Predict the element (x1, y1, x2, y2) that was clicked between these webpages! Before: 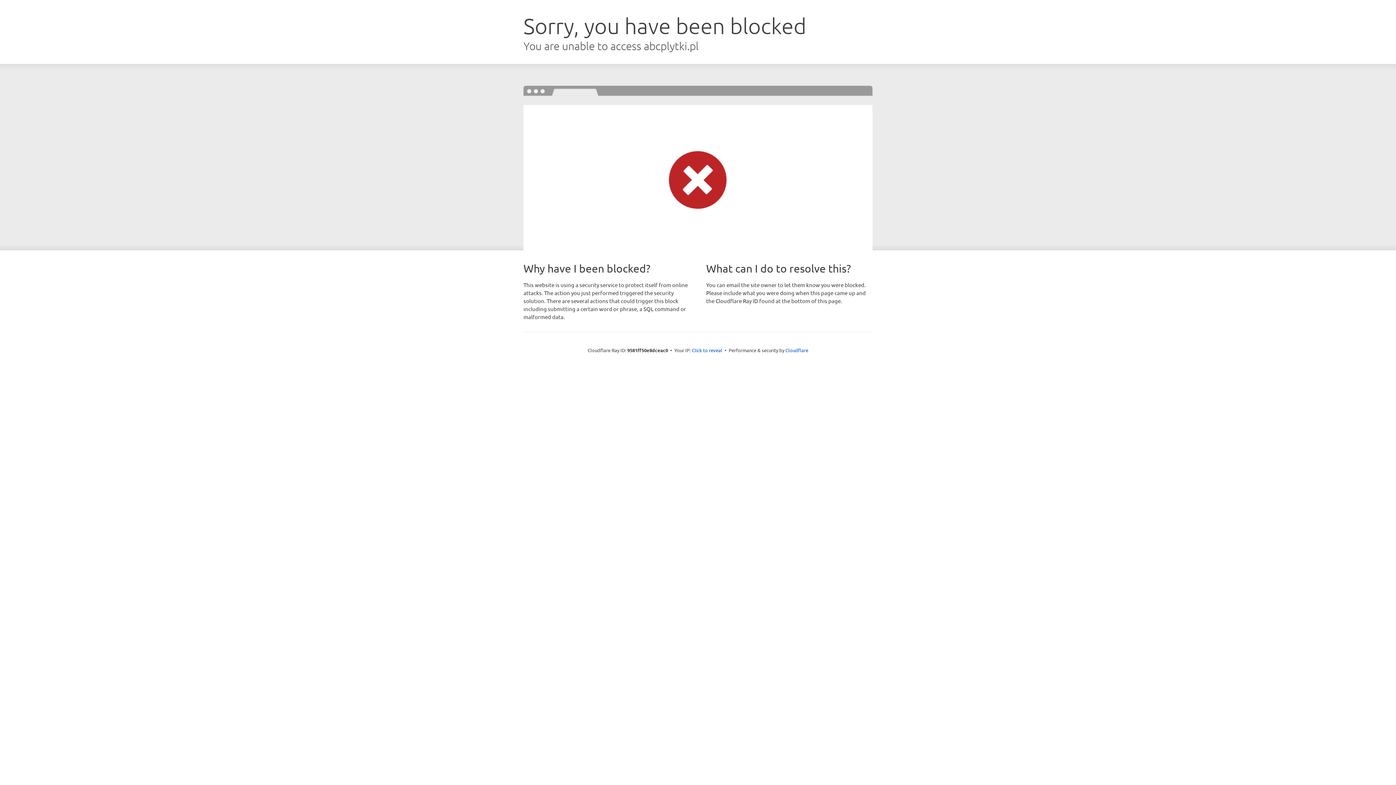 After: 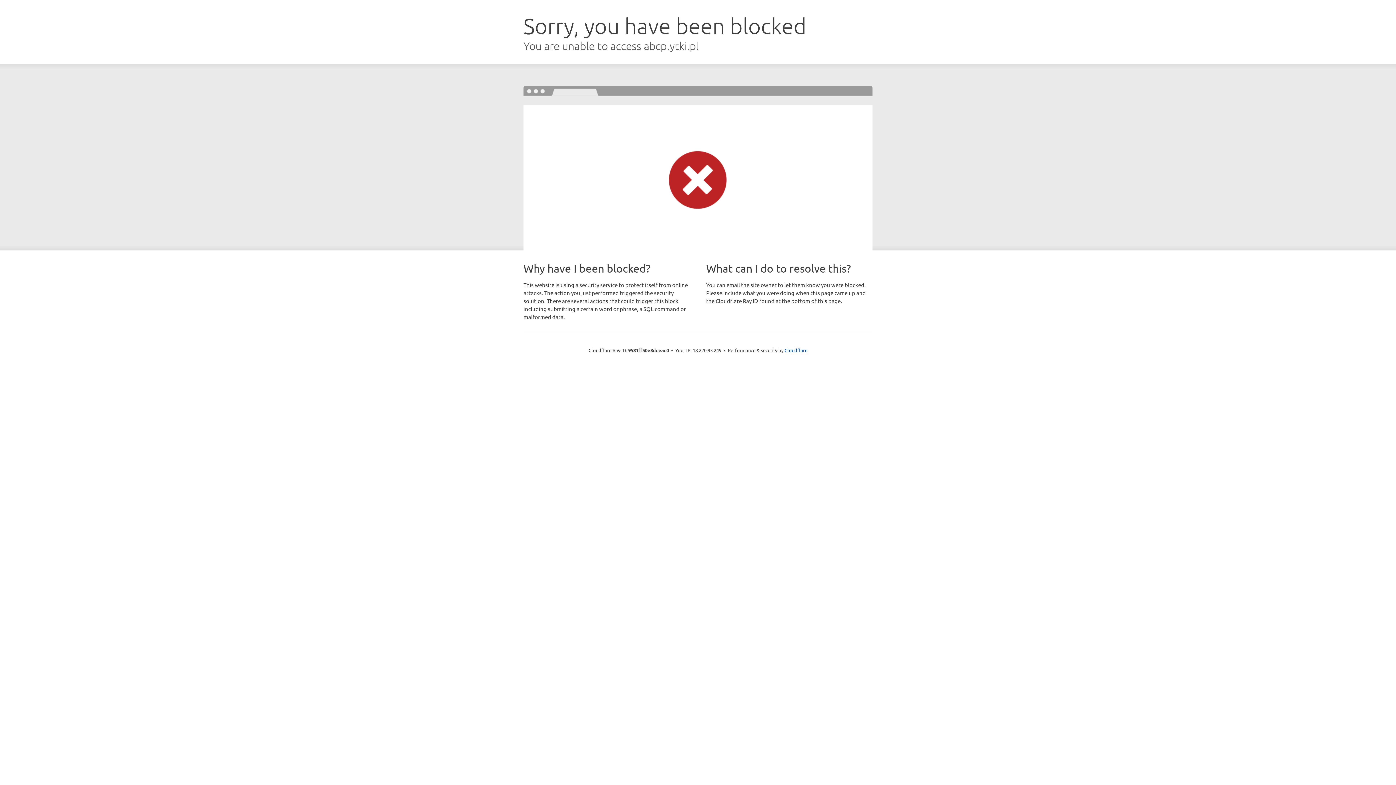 Action: label: Click to reveal bbox: (692, 346, 722, 353)